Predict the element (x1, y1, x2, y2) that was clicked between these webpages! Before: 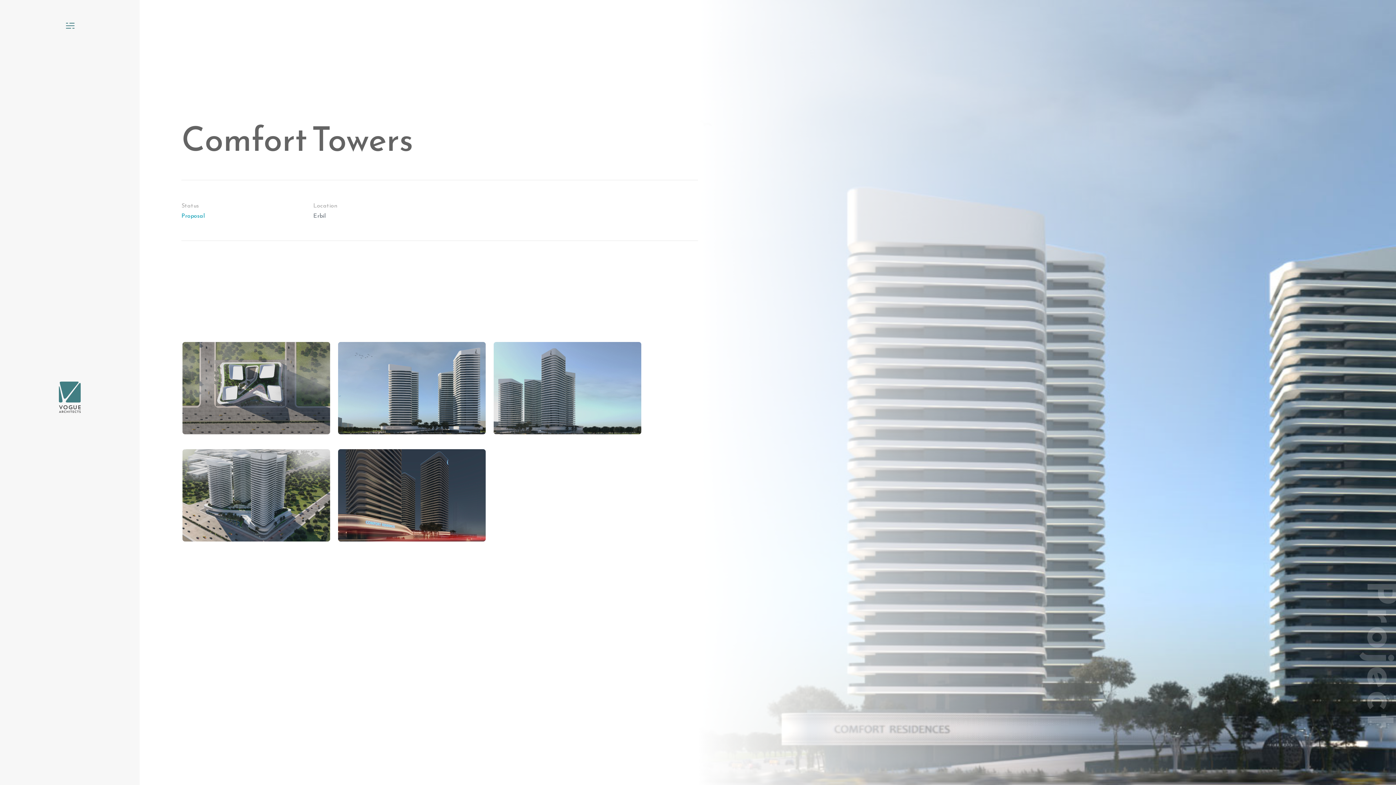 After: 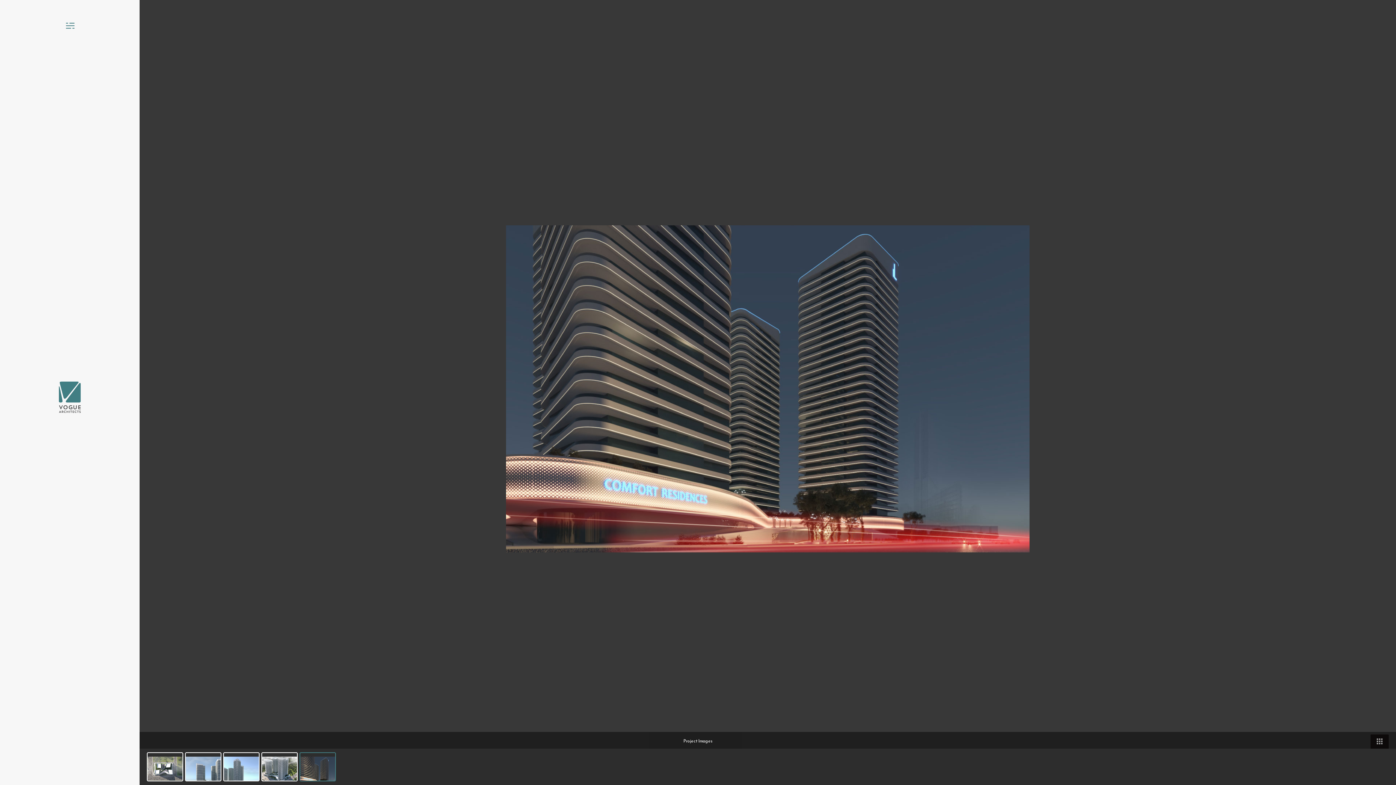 Action: bbox: (337, 448, 487, 542)